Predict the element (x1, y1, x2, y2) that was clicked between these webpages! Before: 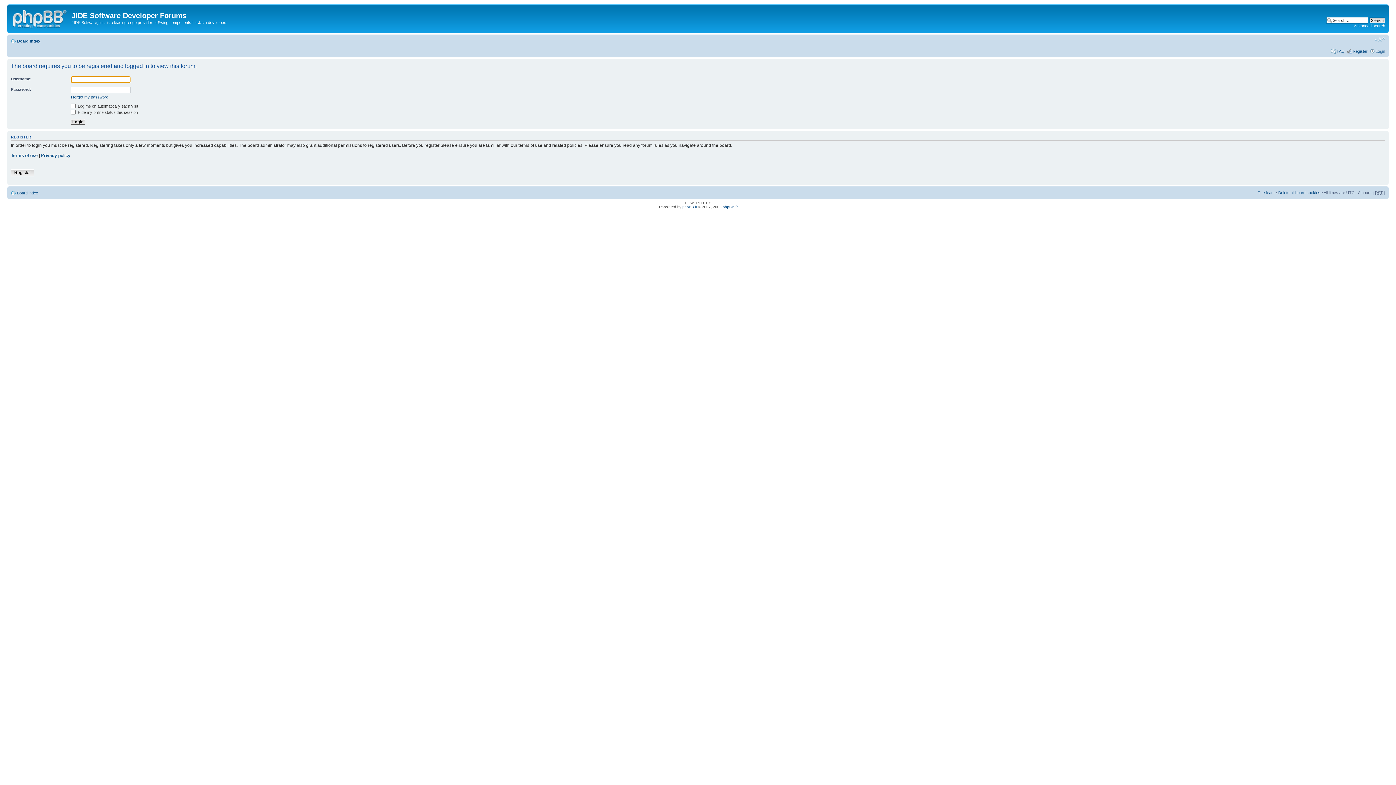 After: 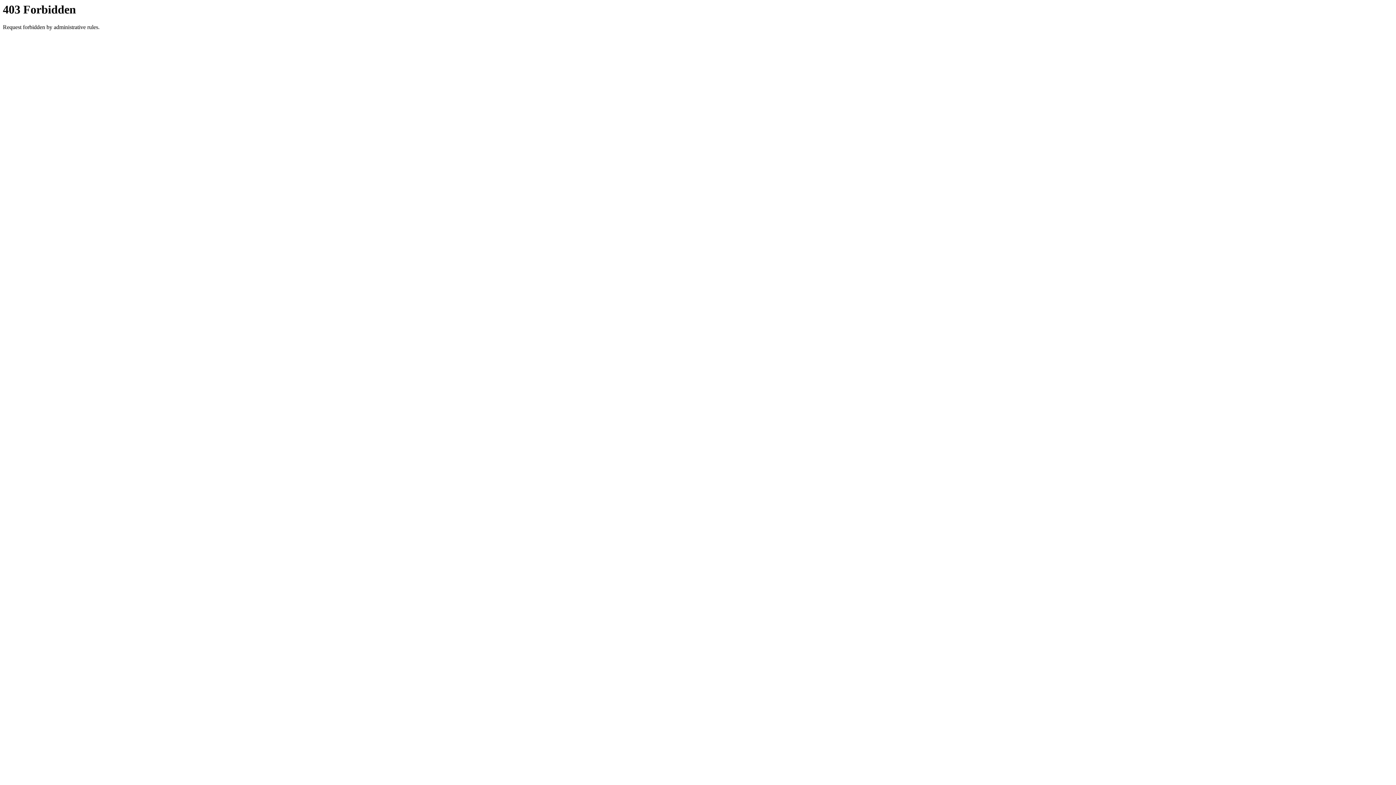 Action: label: phpBB.fr bbox: (682, 205, 697, 209)